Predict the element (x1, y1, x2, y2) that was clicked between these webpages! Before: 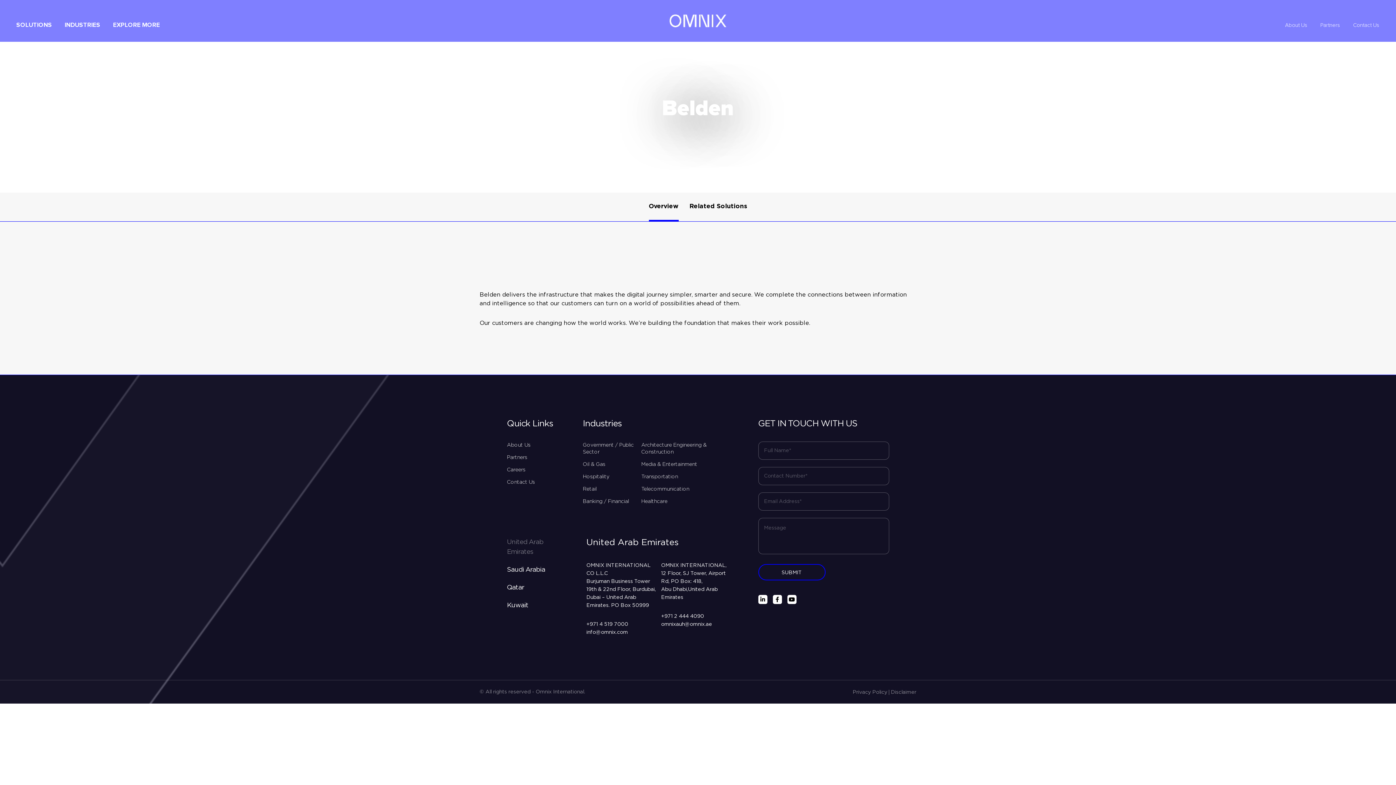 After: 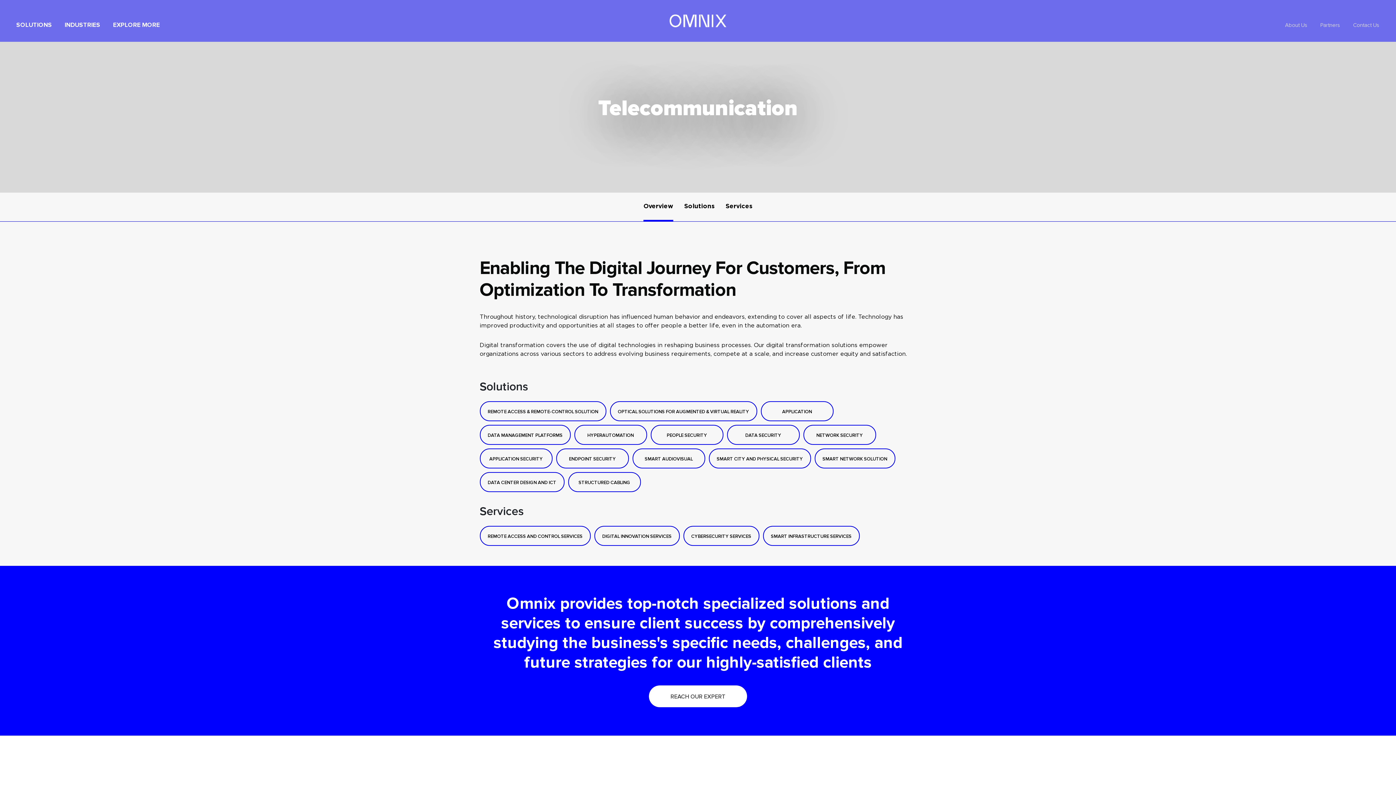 Action: label: Telecommunication bbox: (641, 486, 689, 492)